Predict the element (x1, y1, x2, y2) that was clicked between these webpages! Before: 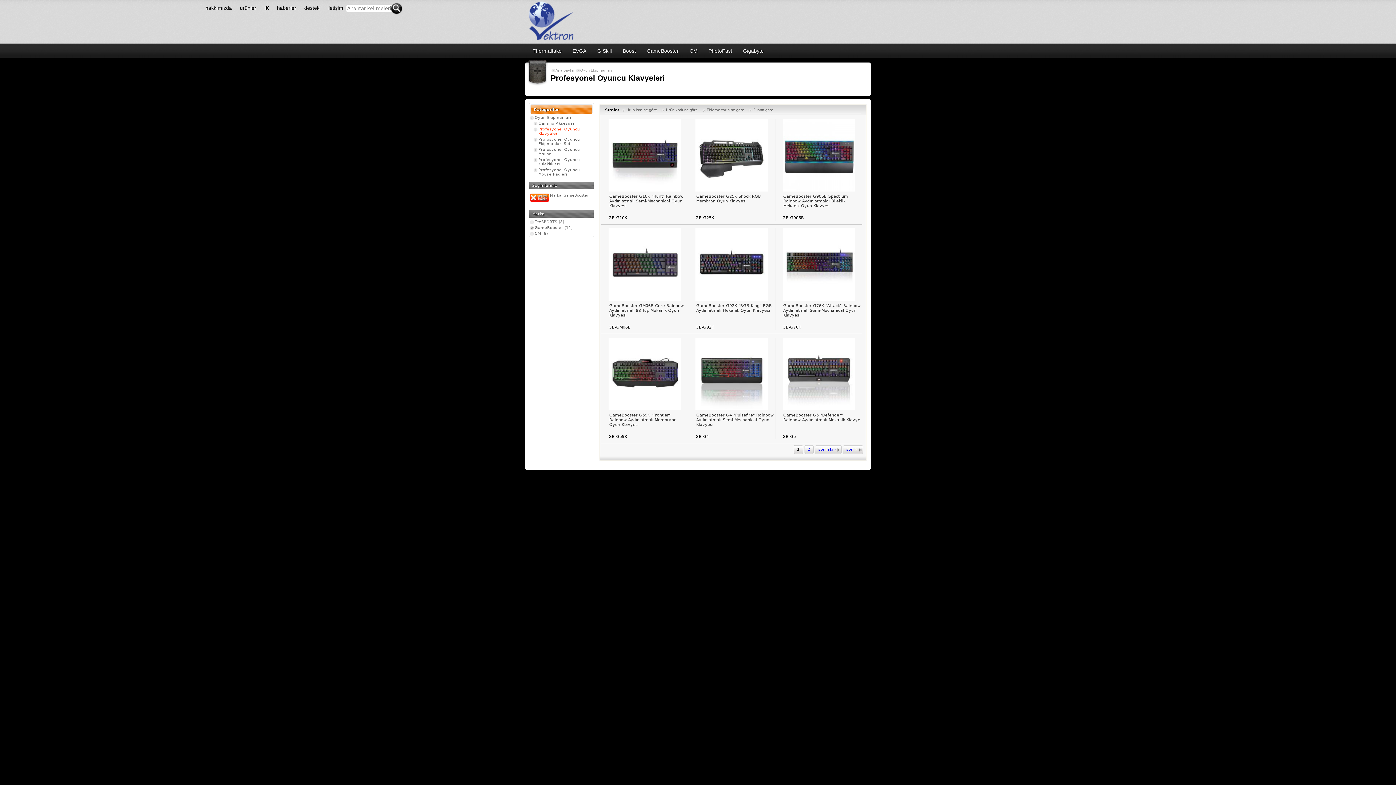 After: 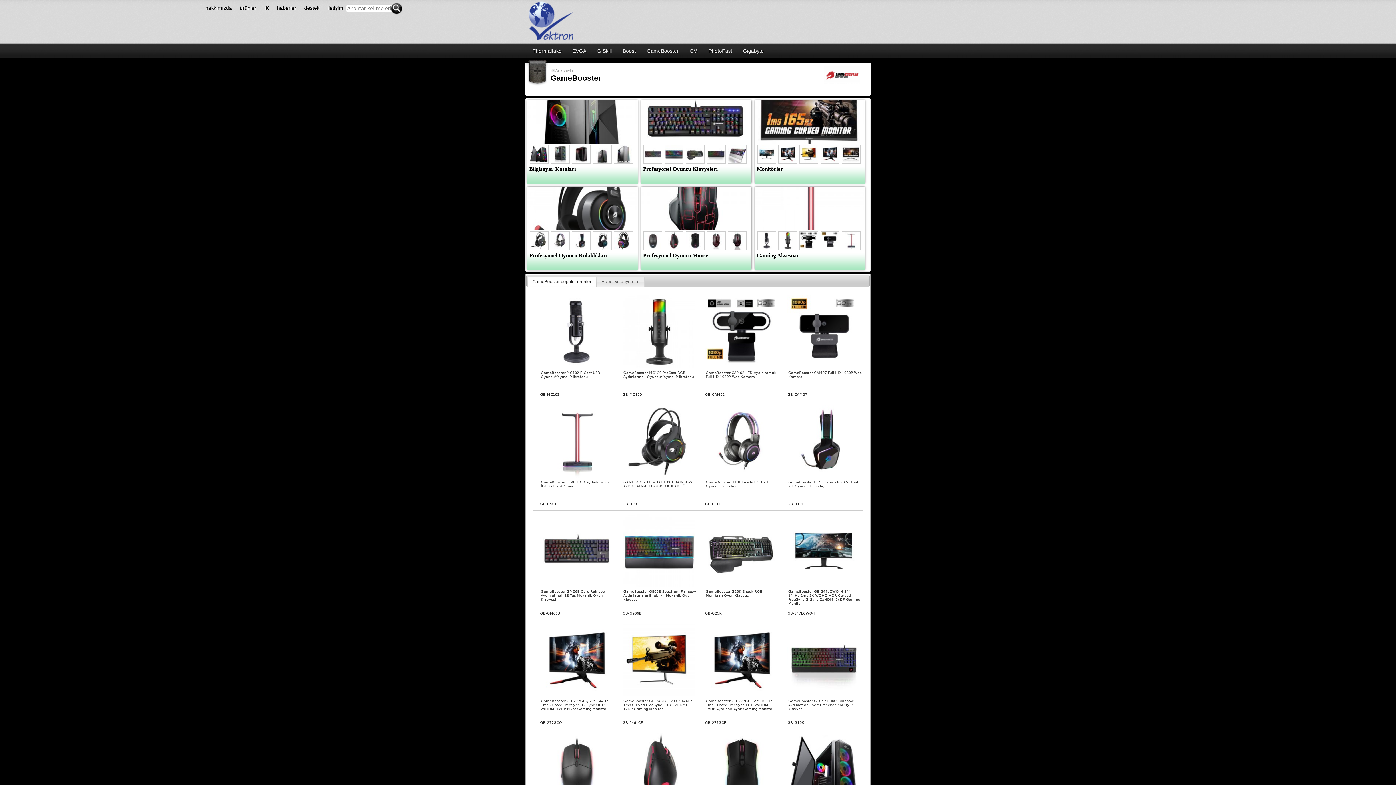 Action: label: GameBooster bbox: (643, 45, 682, 56)